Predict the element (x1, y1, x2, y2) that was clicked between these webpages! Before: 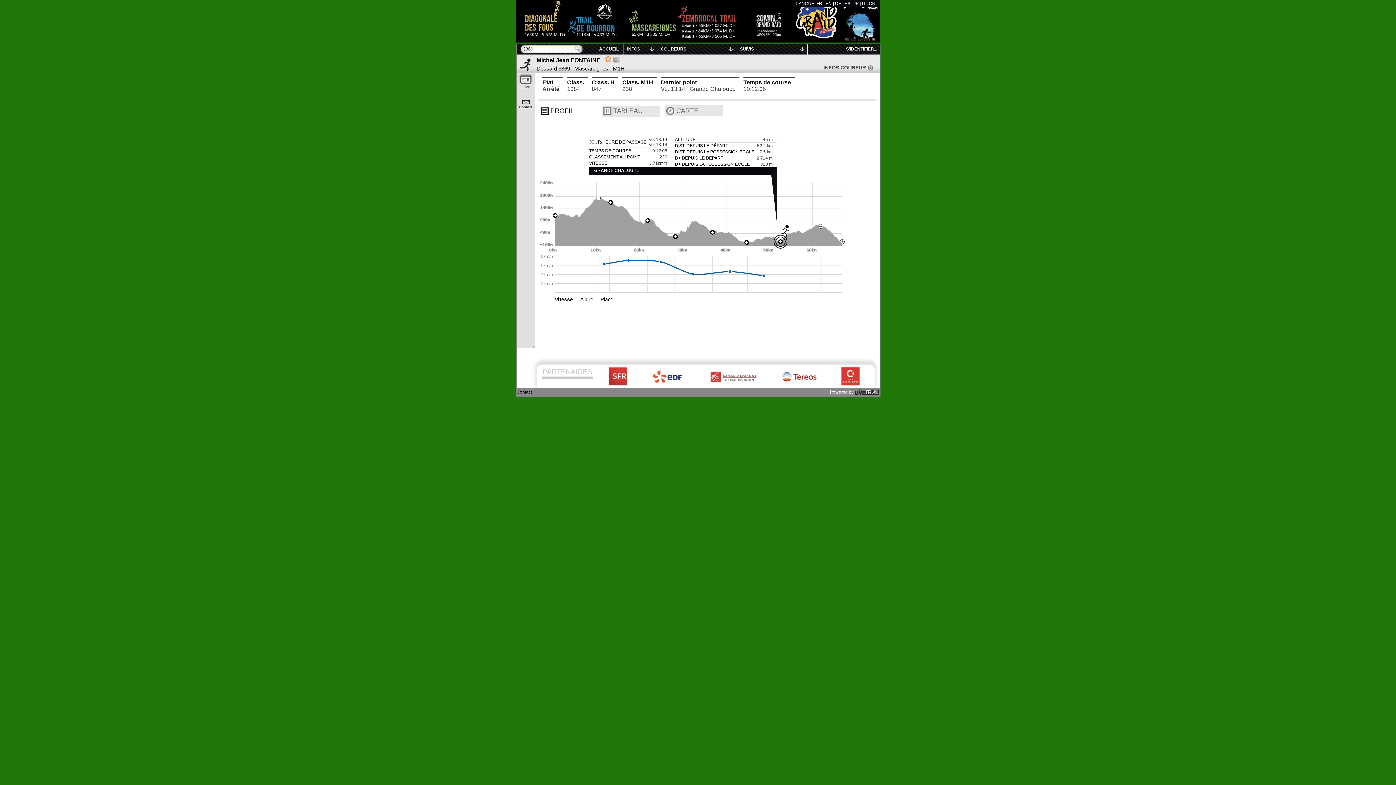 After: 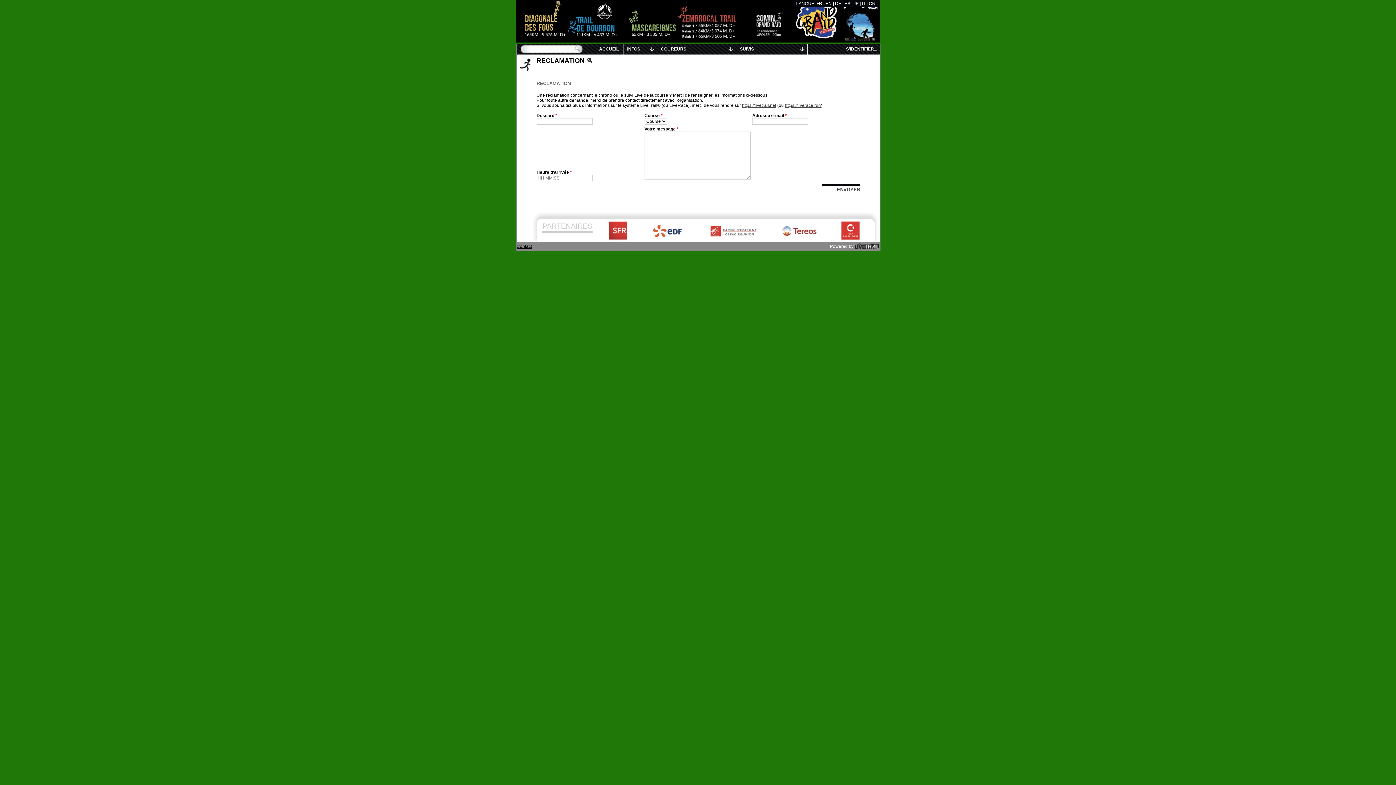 Action: bbox: (518, 99, 532, 109) label: Contact